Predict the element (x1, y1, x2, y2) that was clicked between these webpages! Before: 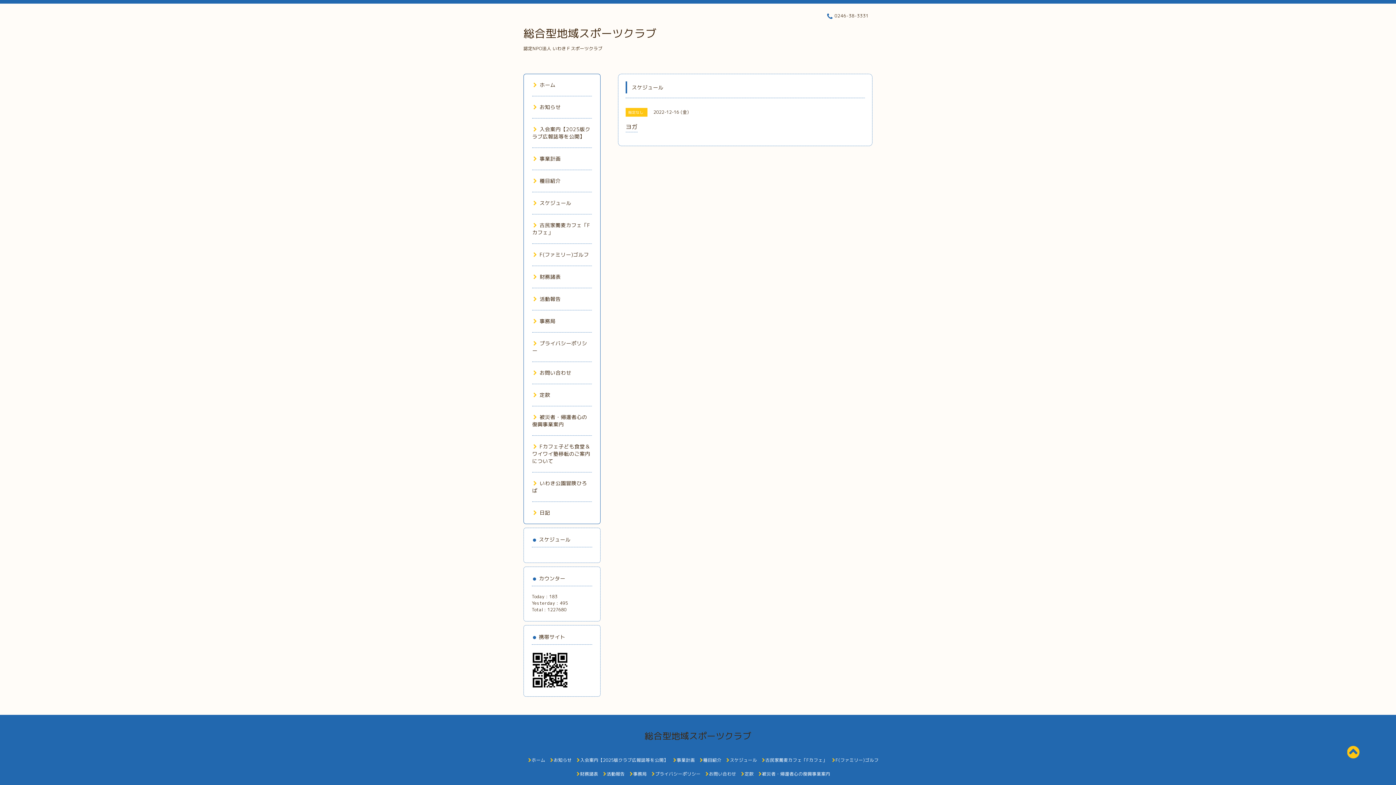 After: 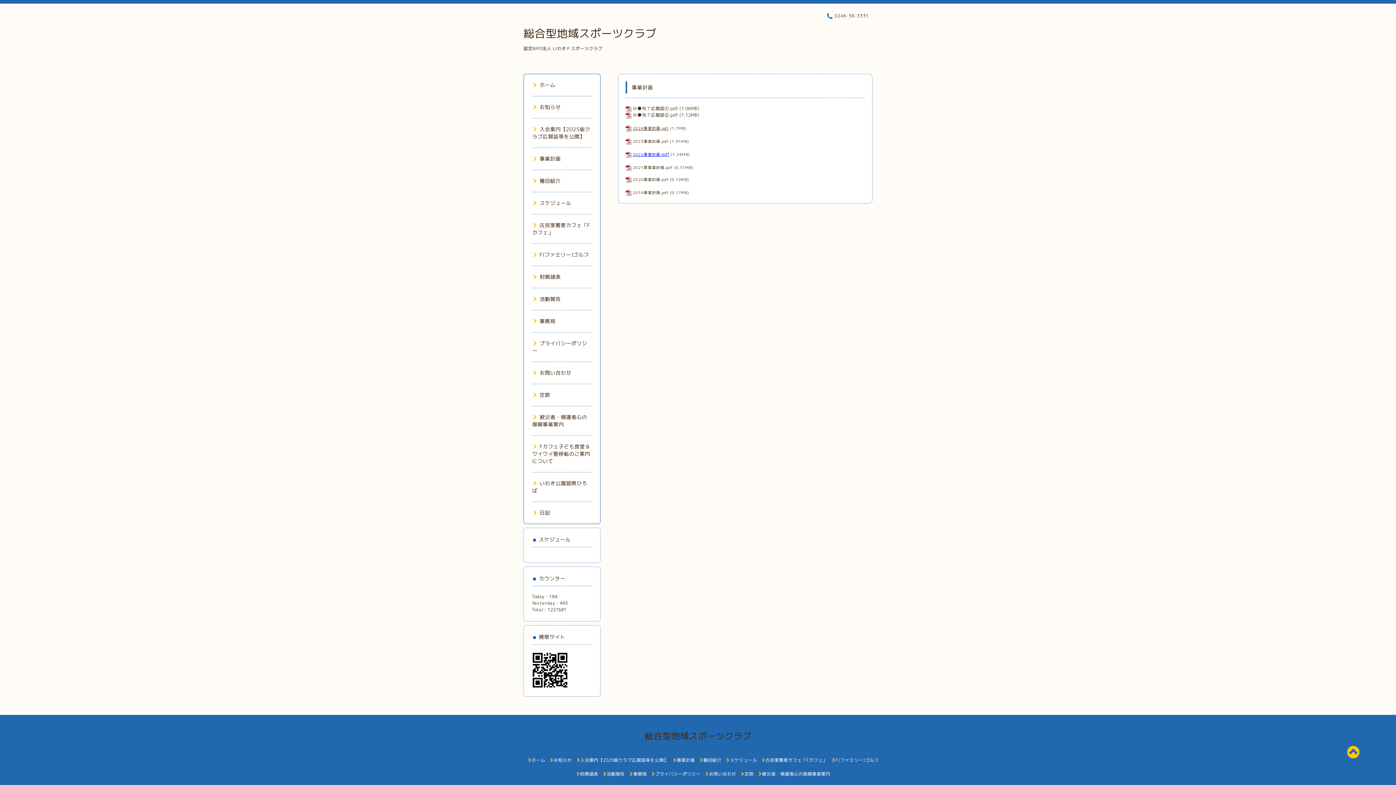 Action: label: 事業計画 bbox: (532, 155, 560, 162)